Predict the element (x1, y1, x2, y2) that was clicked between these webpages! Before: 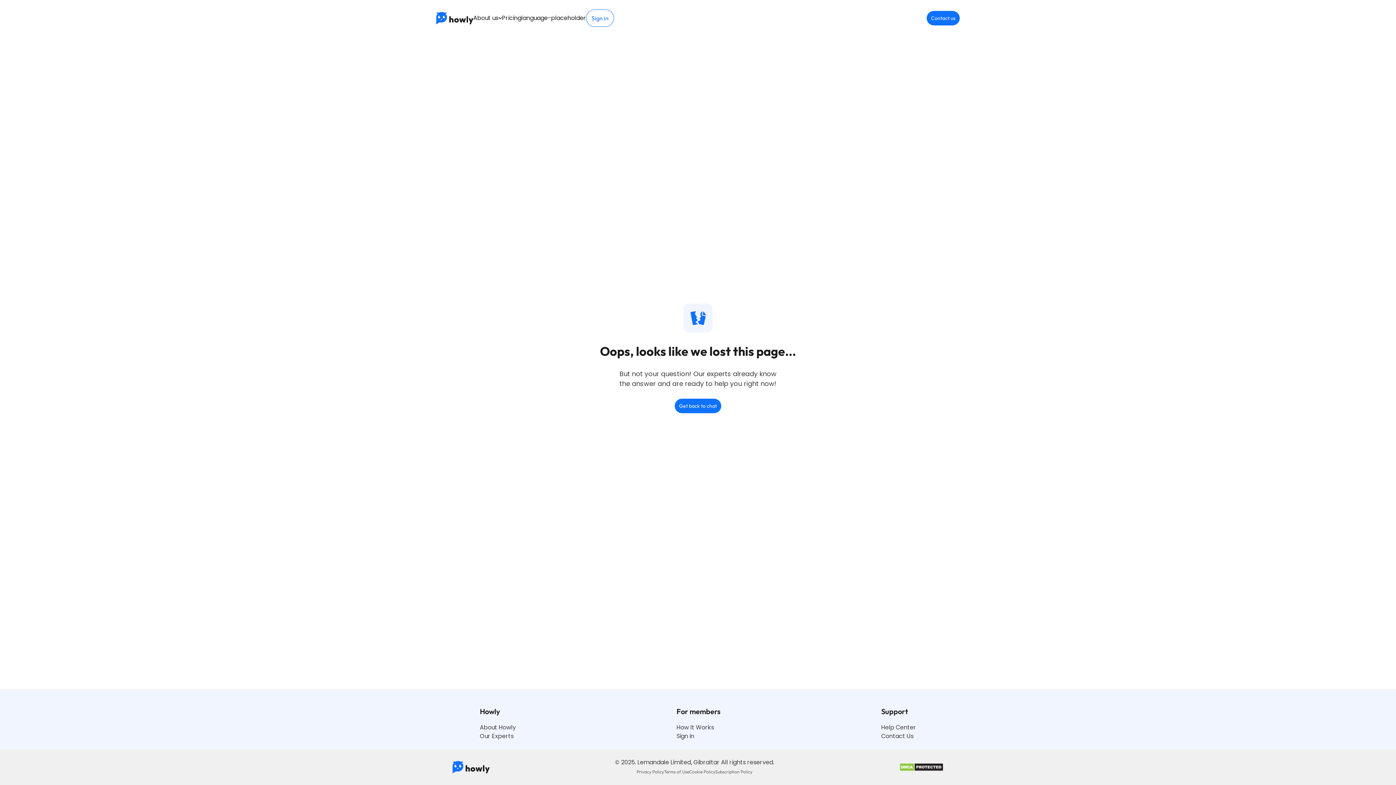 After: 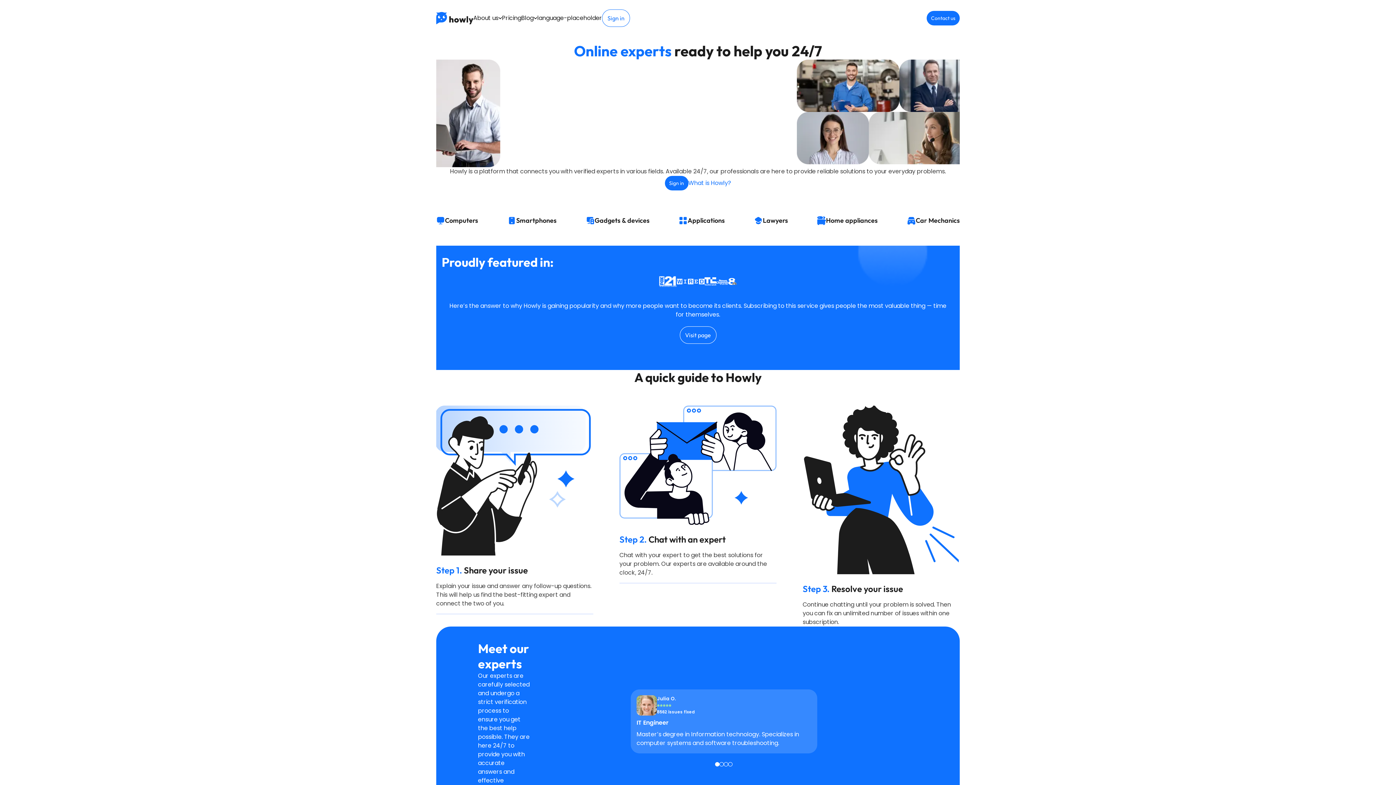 Action: bbox: (452, 761, 489, 773)